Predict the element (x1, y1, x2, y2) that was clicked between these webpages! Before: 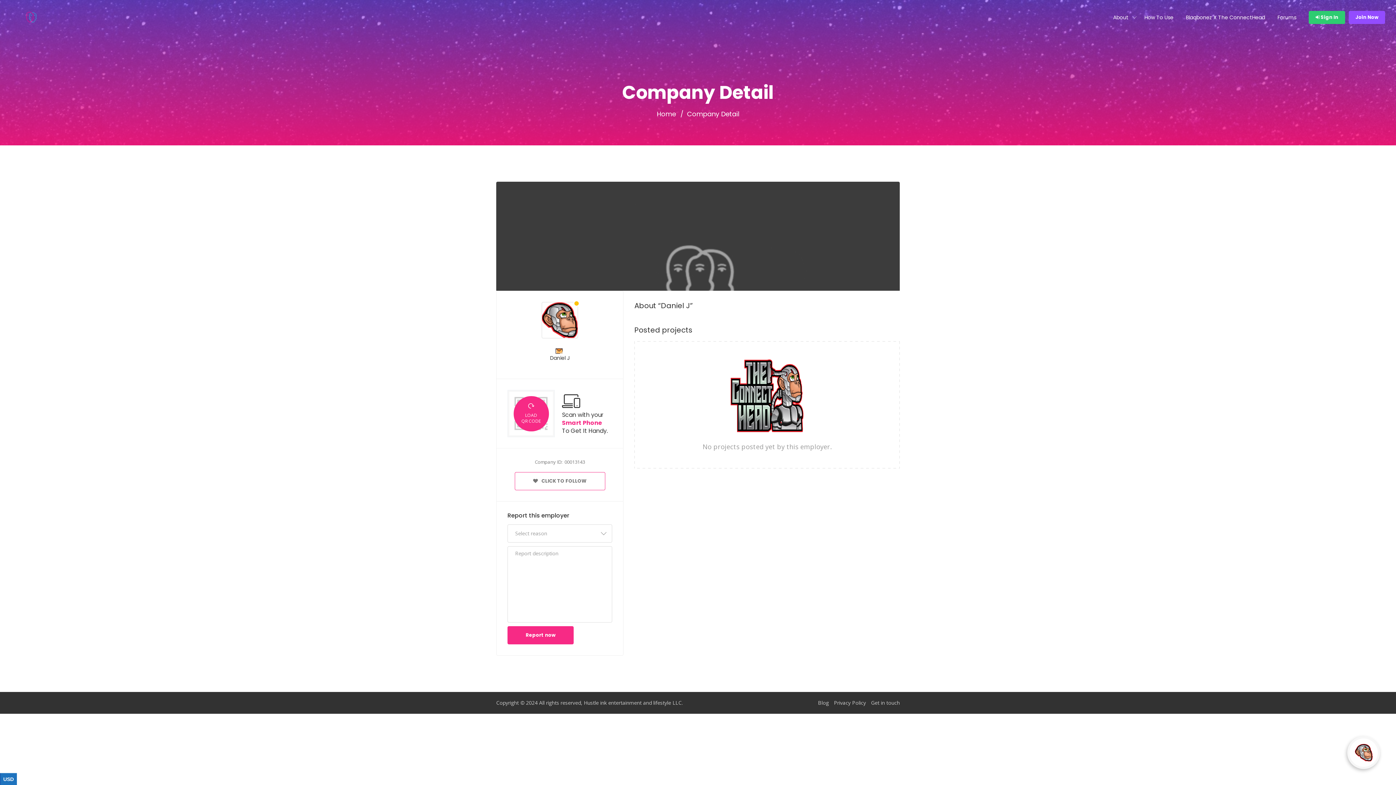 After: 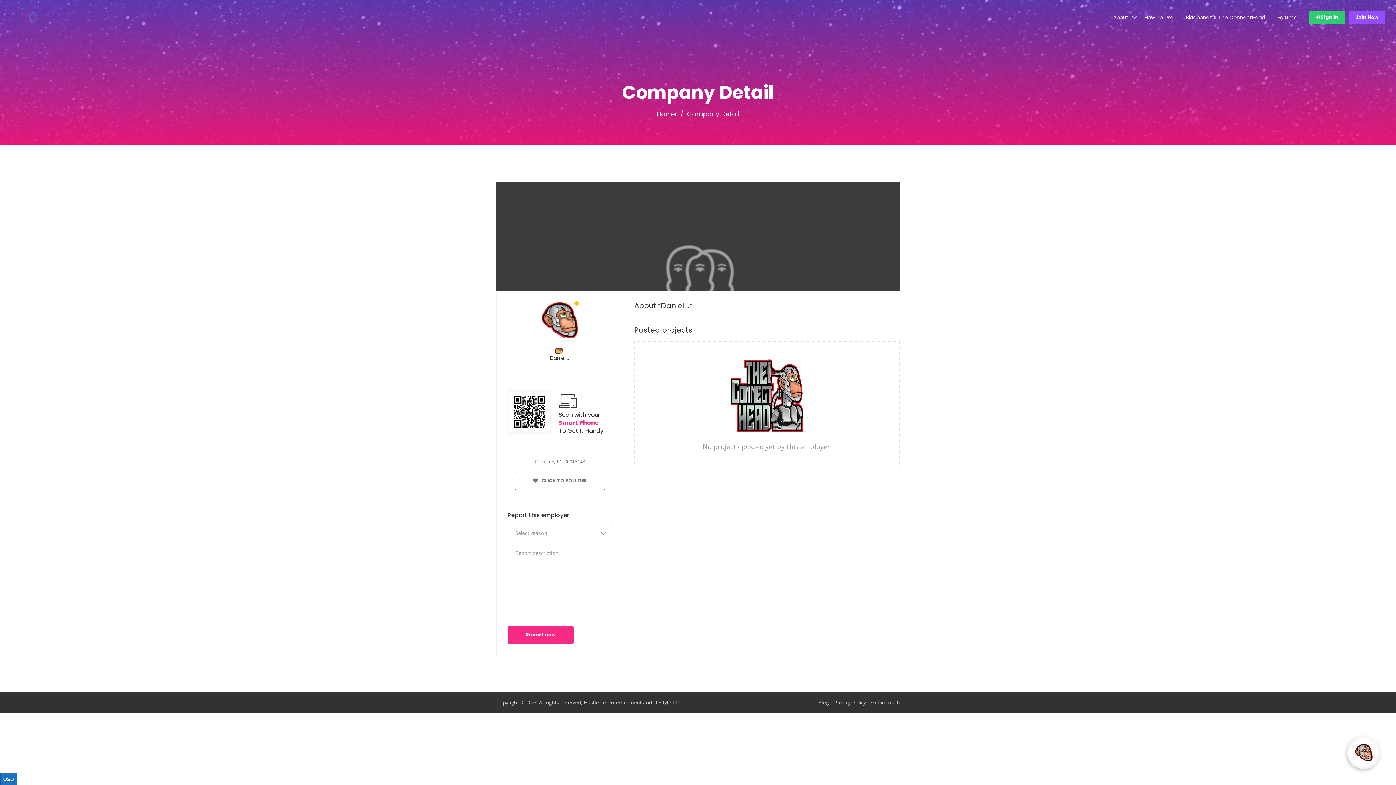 Action: bbox: (513, 396, 548, 431) label: LOAD
QR CODE